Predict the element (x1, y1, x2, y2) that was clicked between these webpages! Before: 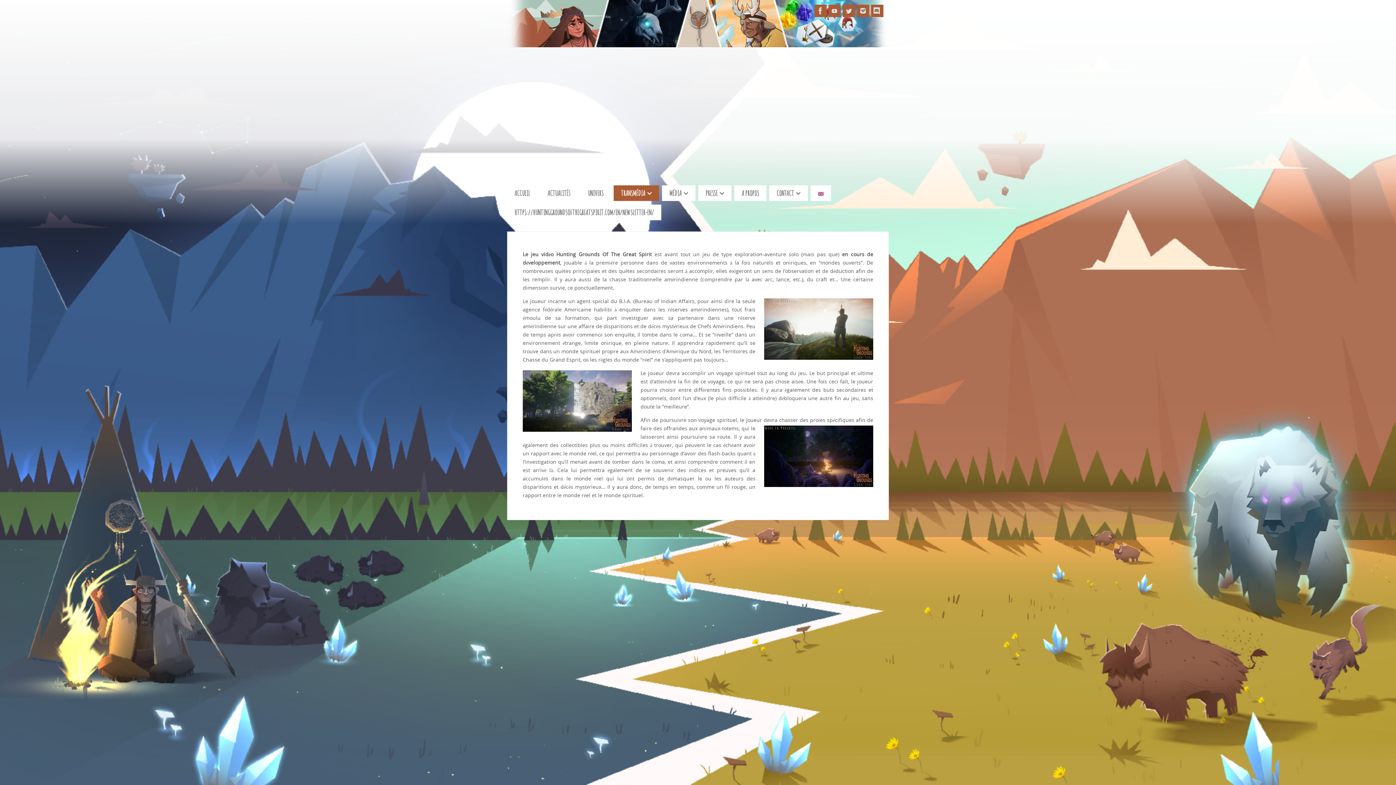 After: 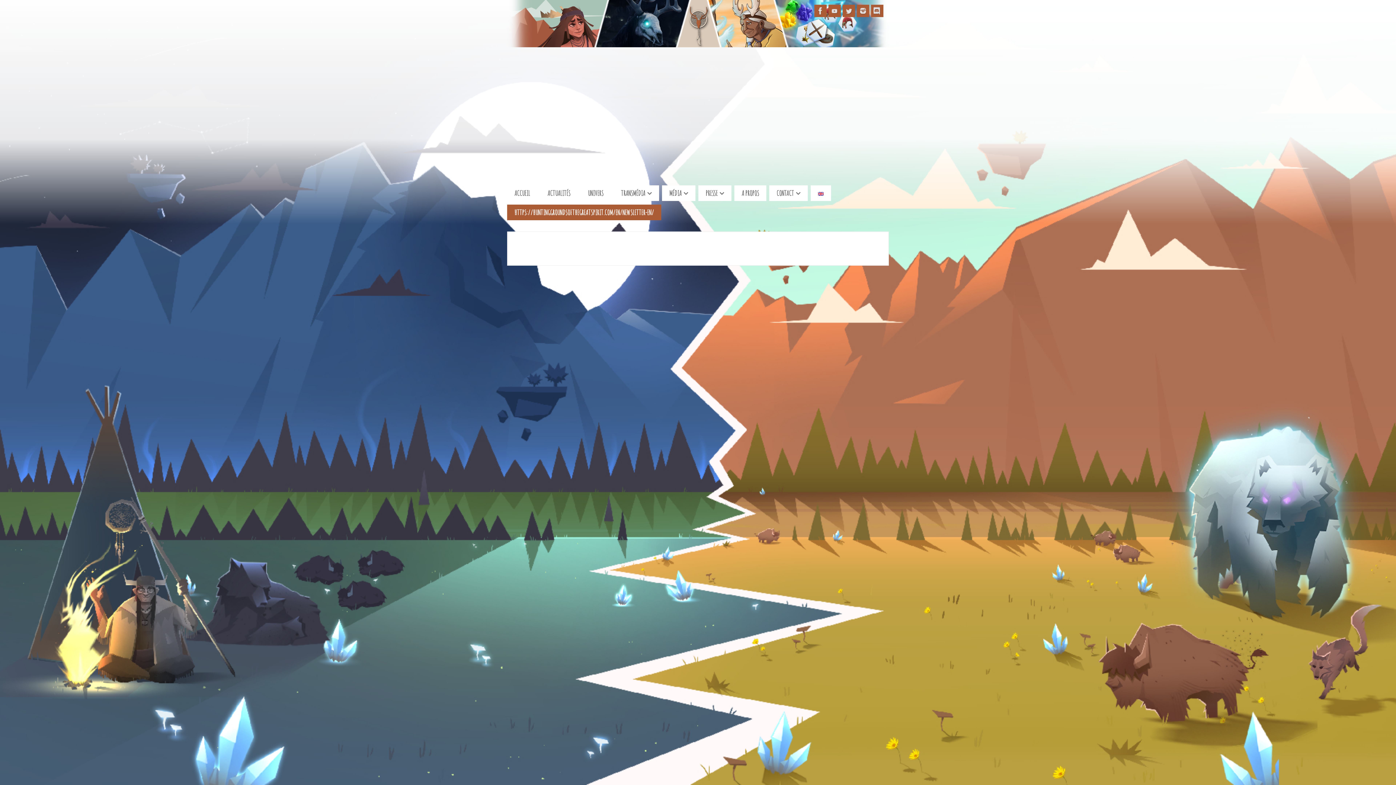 Action: label: HTTPS://HUNTINGGROUNDSOFTHEGREATSPIRIT.COM/EN/NEWSLETTER-EN/ bbox: (507, 204, 661, 220)